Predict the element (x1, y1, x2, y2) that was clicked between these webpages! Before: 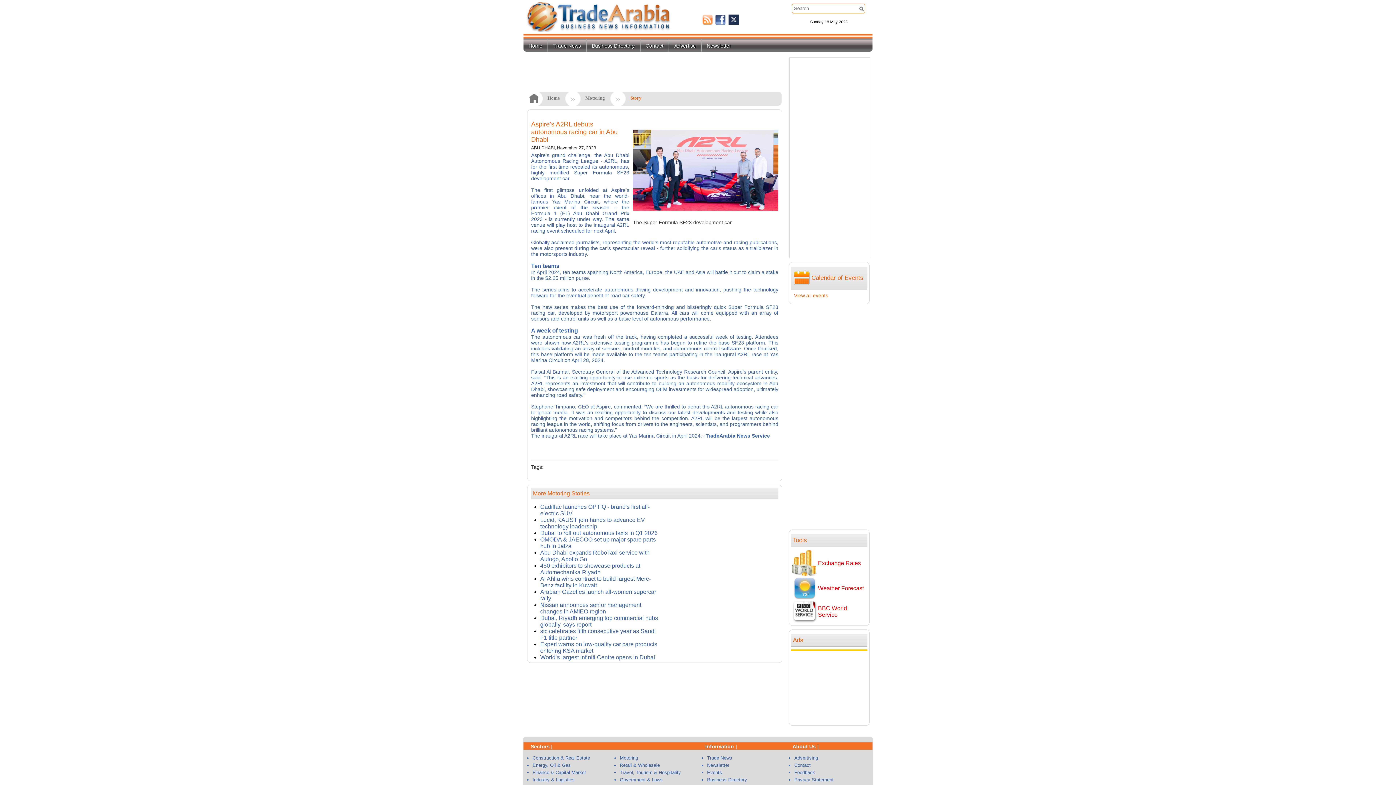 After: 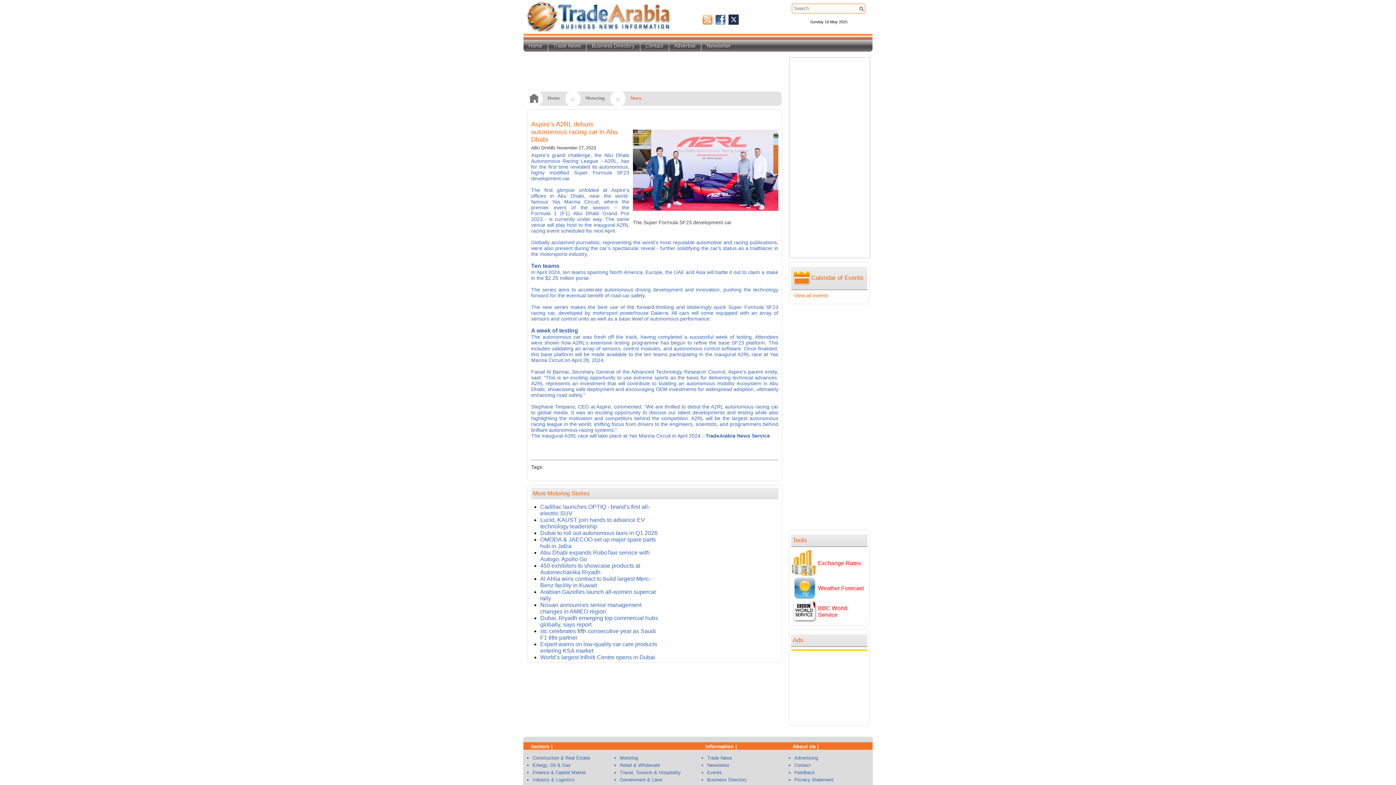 Action: bbox: (792, 618, 817, 624)